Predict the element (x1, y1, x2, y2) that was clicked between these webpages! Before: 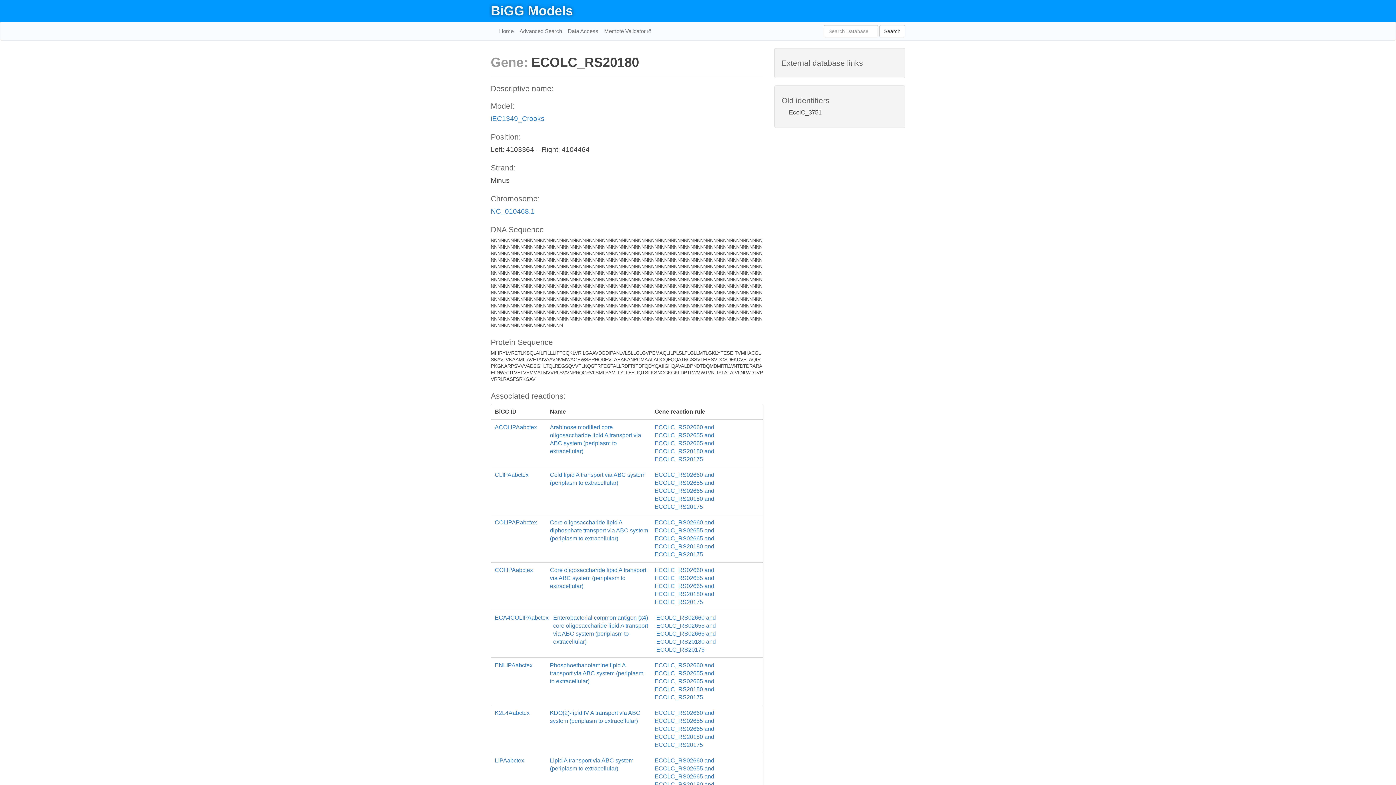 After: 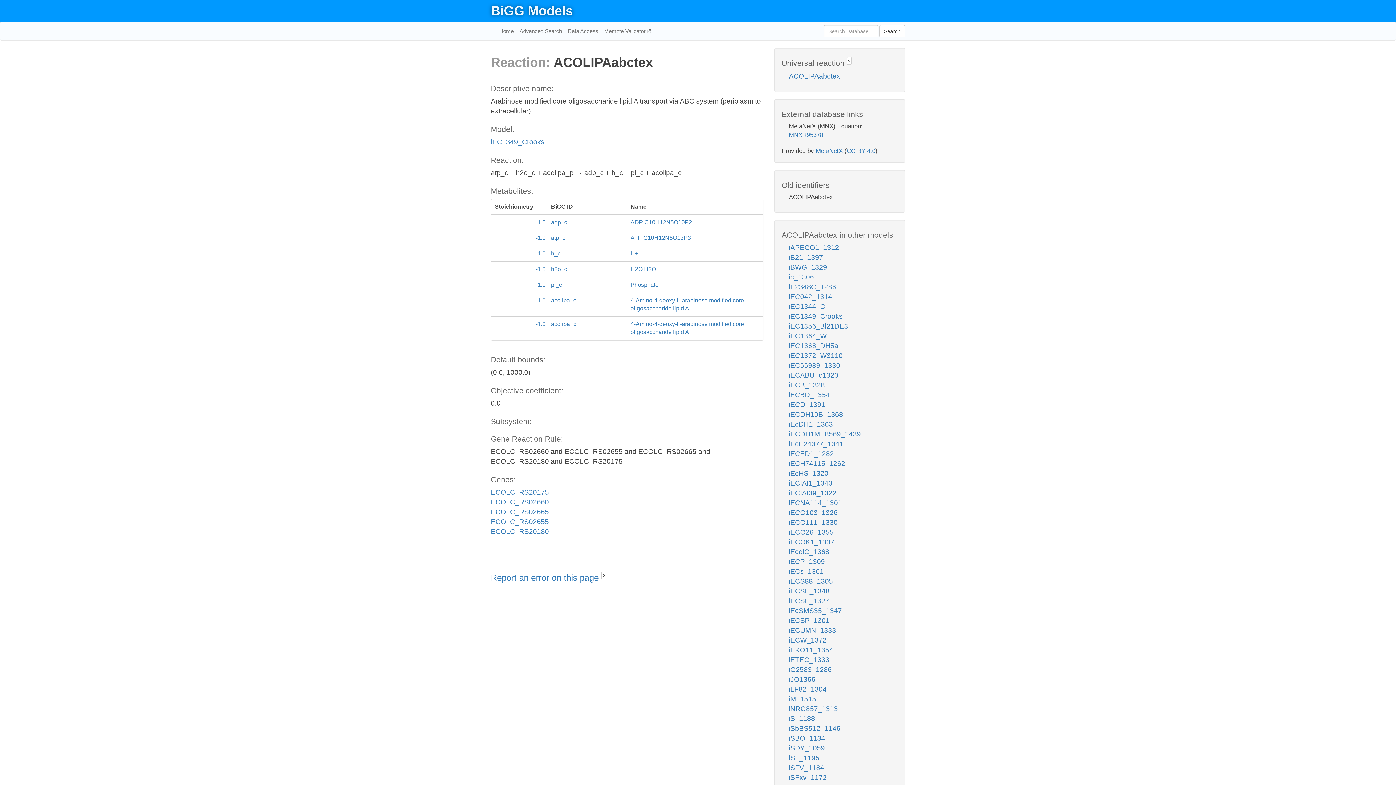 Action: label: ACOLIPAabctex
Arabinose modified core oligosaccharide lipid A transport via ABC system (periplasm to extracellular)
ECOLC_RS02660 and ECOLC_RS02655 and ECOLC_RS02665 and ECOLC_RS20180 and ECOLC_RS20175 bbox: (491, 420, 763, 467)